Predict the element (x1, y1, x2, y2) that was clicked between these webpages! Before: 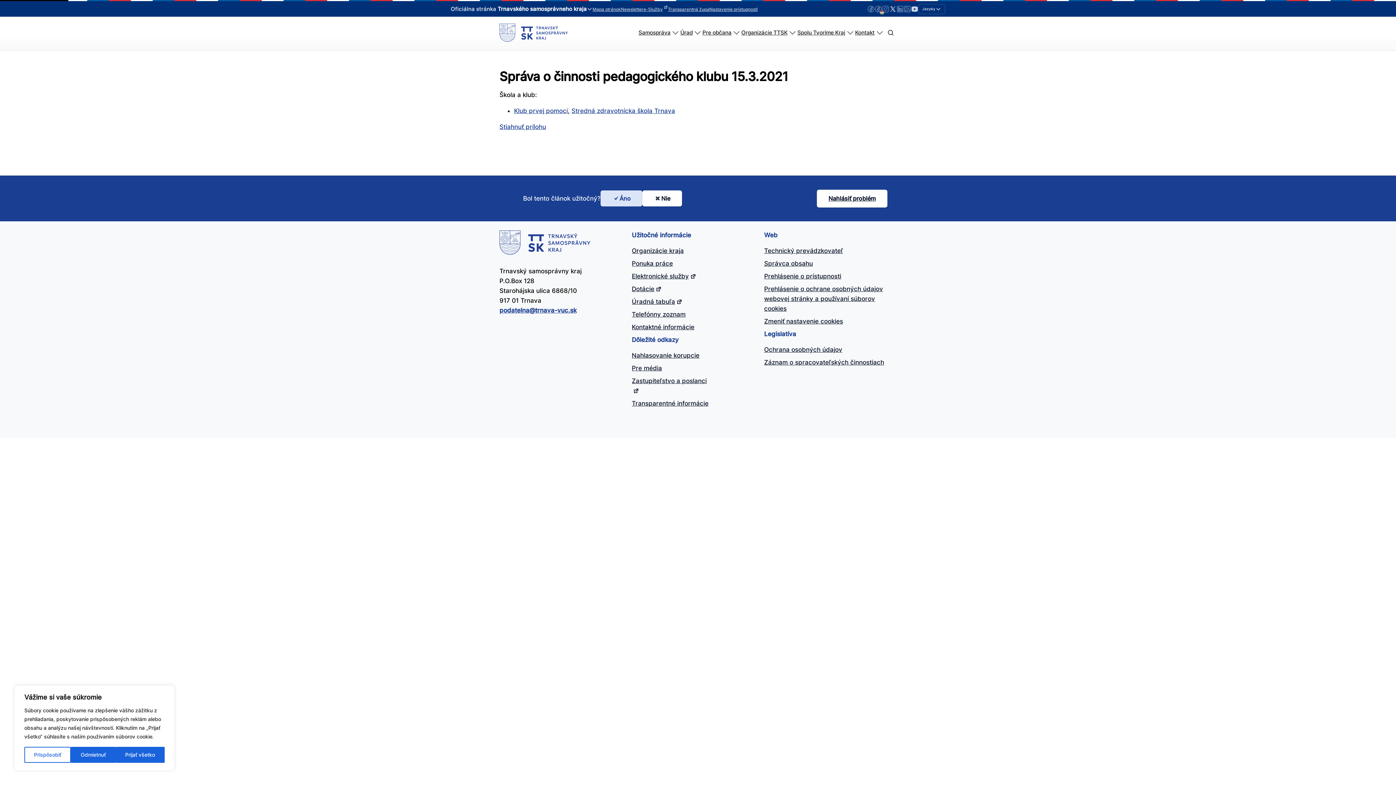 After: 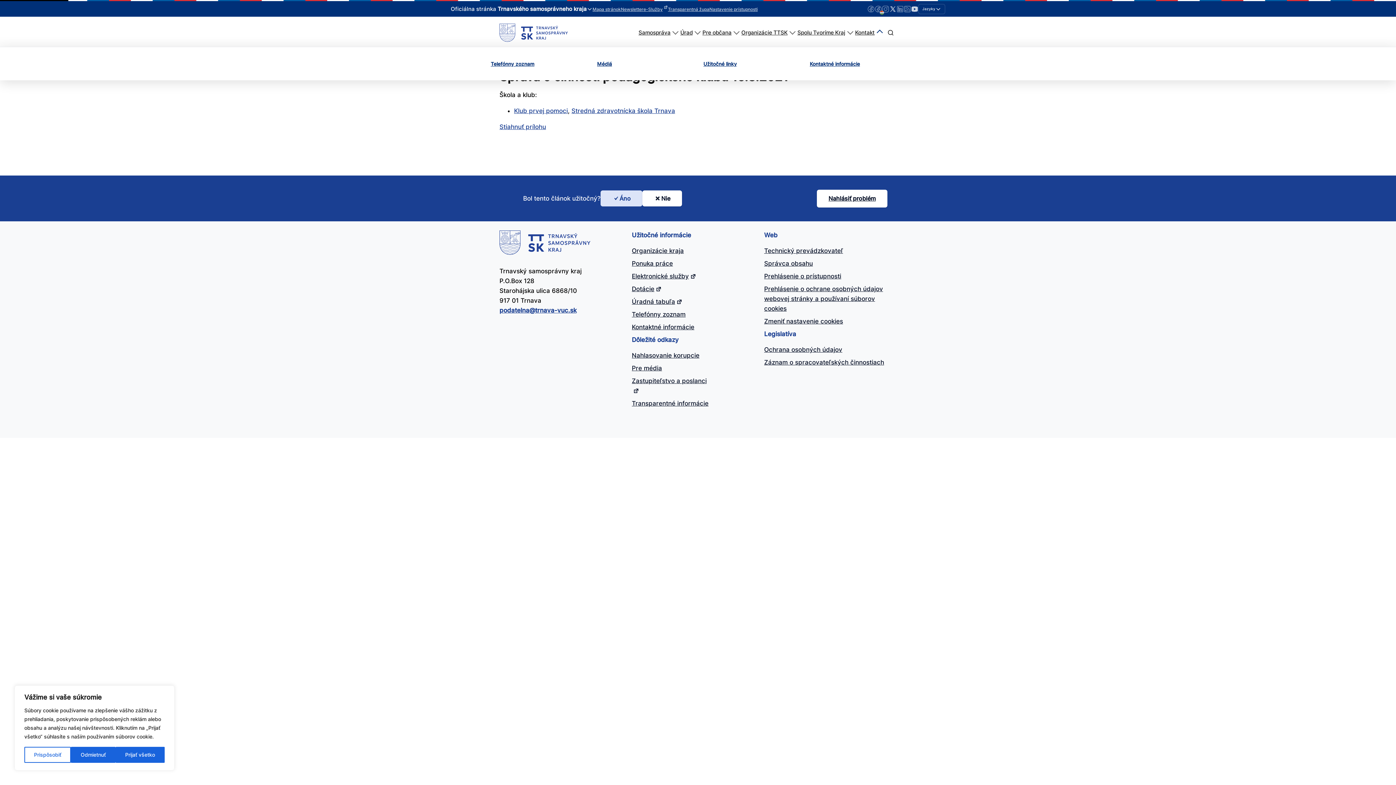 Action: bbox: (874, 28, 884, 36) label: Rozbaliť/zbaliť podmenu pre Kontakt